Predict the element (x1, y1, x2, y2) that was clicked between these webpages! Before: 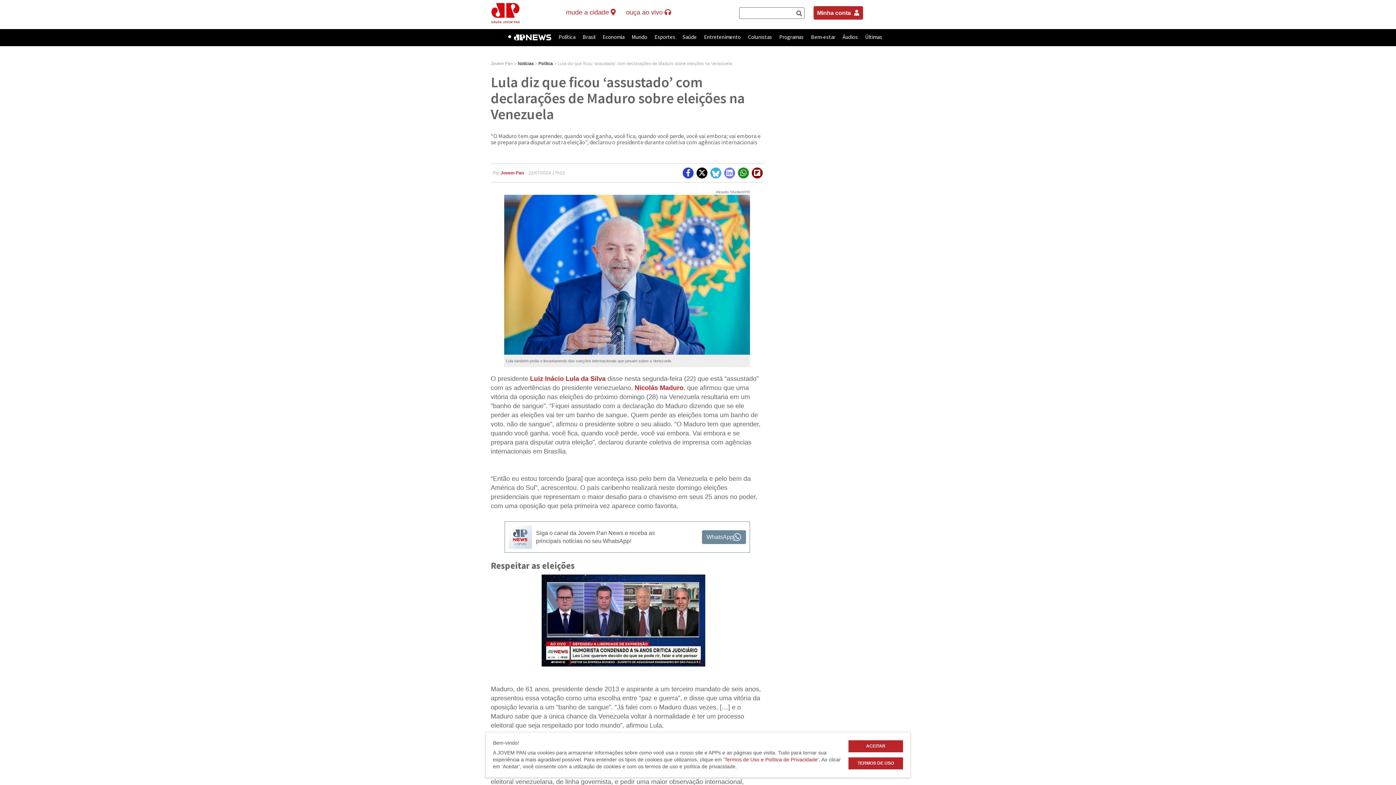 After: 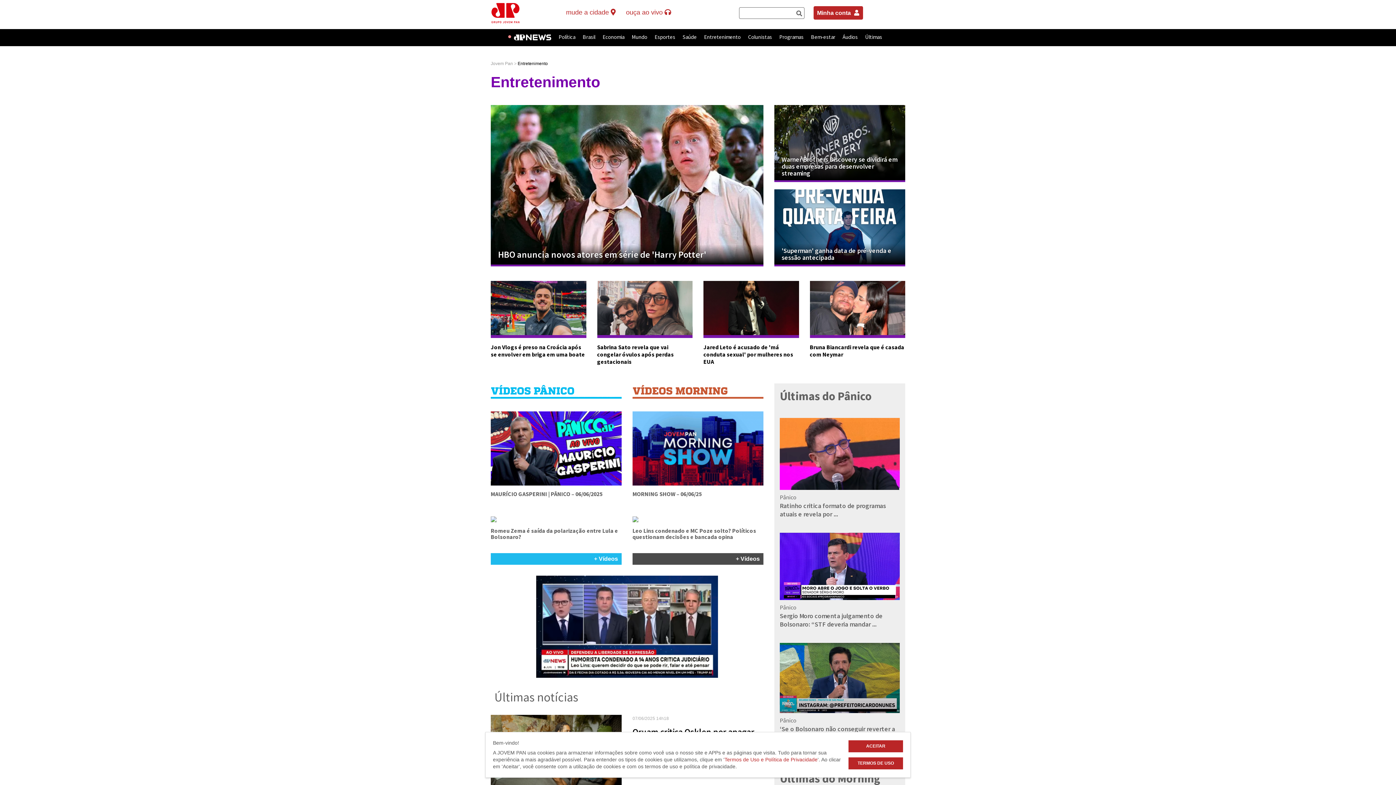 Action: bbox: (704, 29, 740, 46) label: Entretenimento